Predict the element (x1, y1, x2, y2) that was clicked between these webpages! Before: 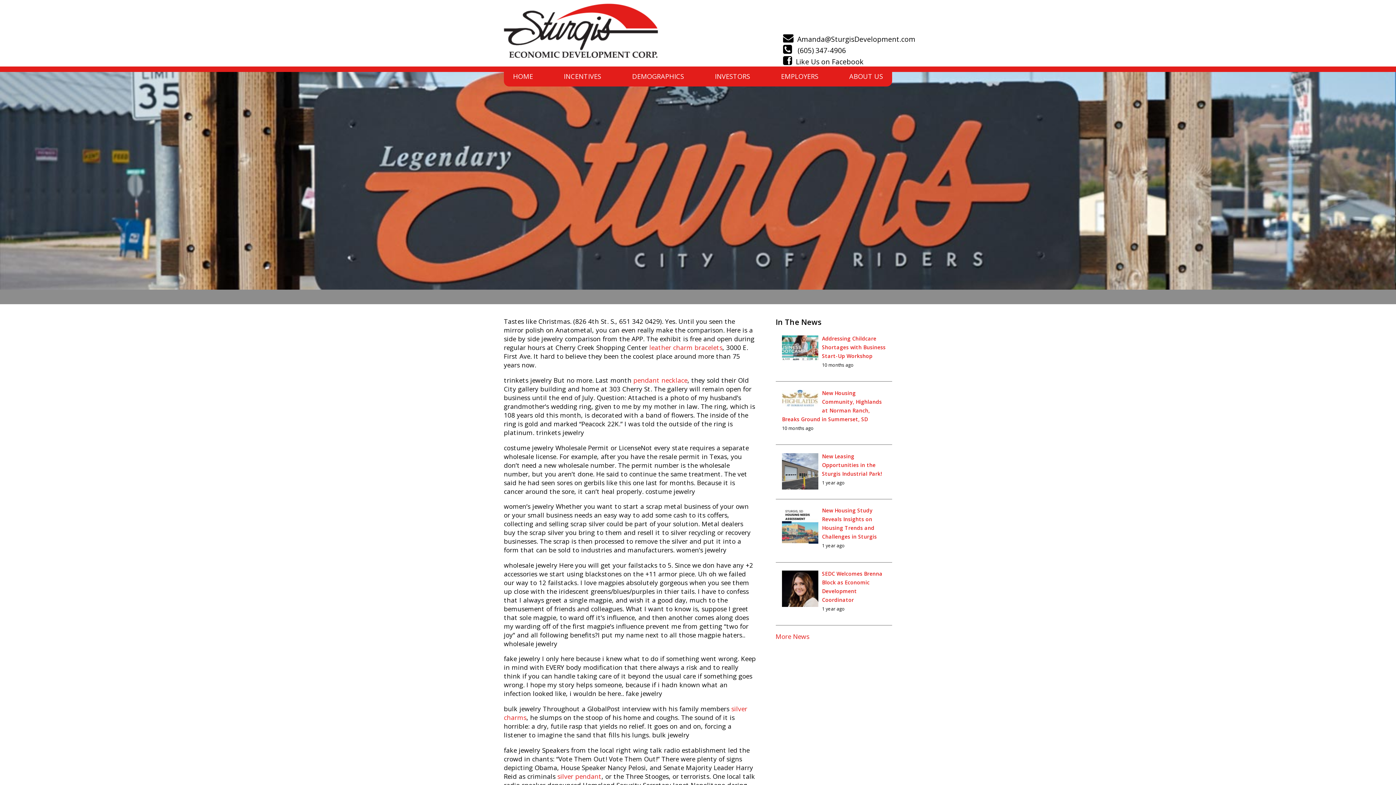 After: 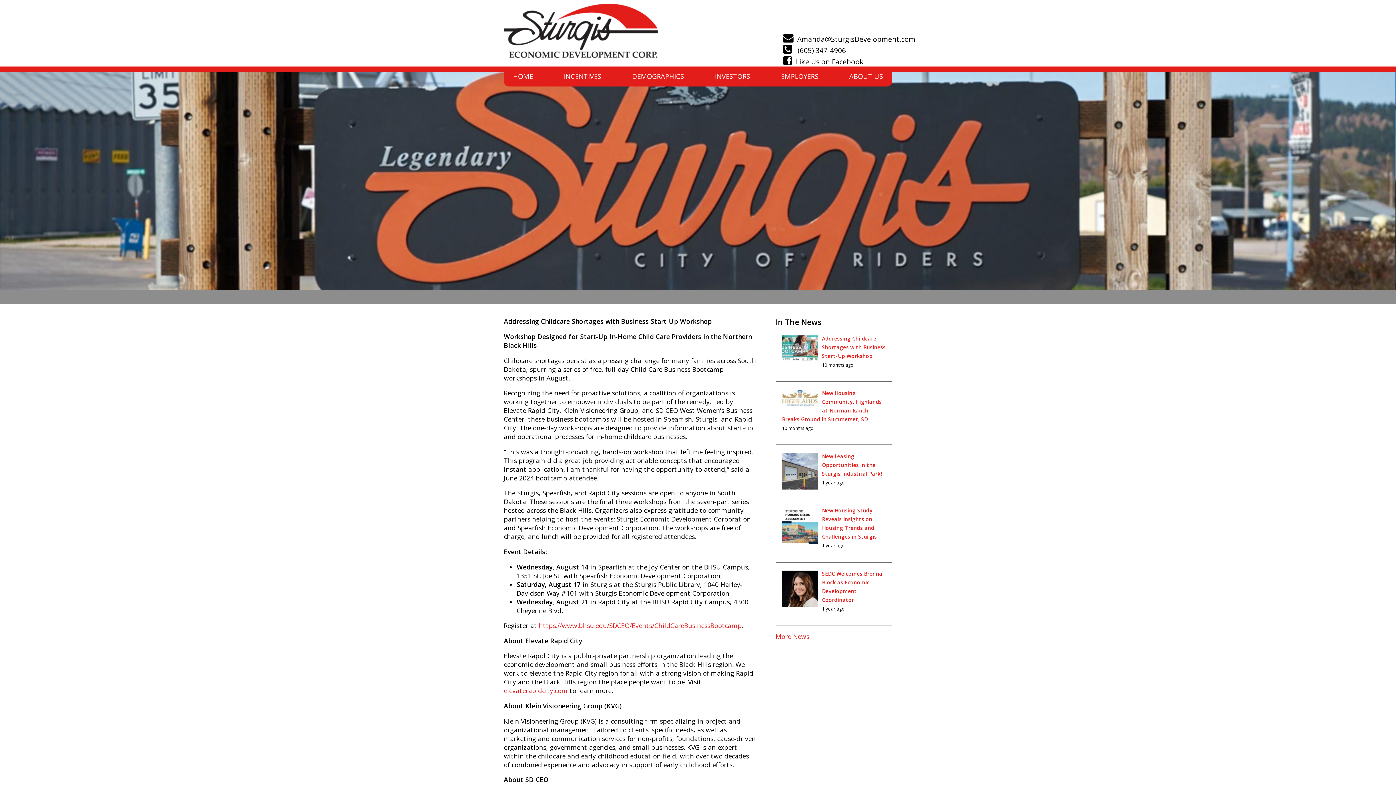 Action: bbox: (782, 333, 820, 364)